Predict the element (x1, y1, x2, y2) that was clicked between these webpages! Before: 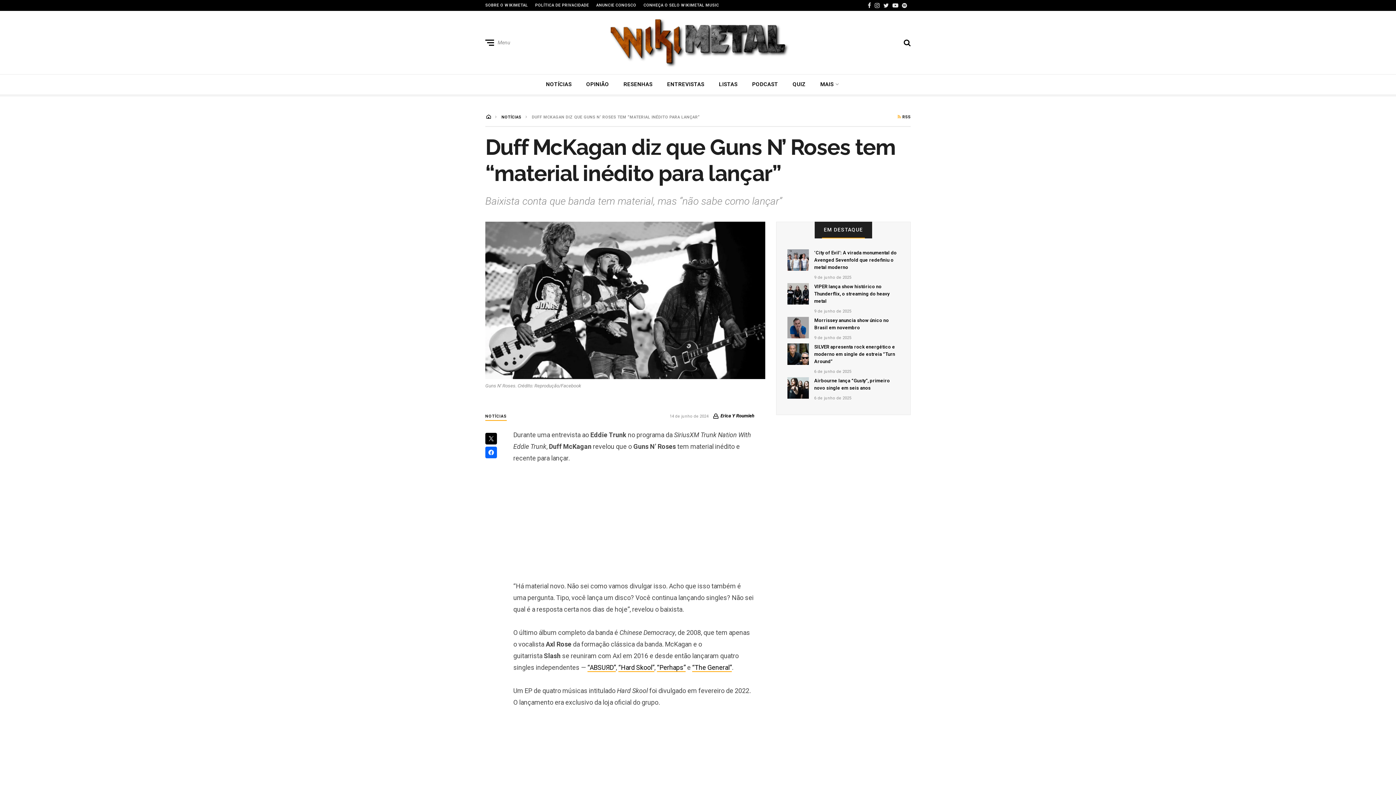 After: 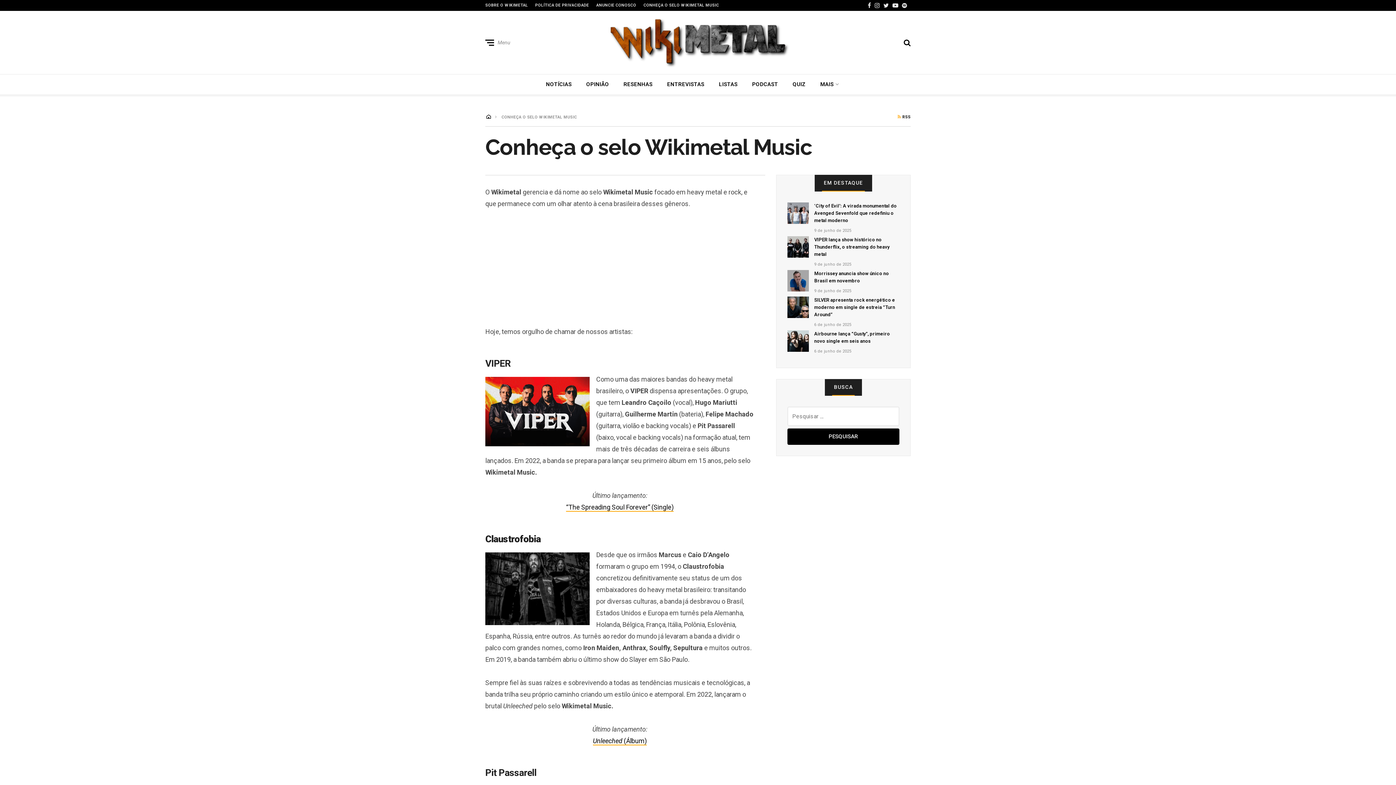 Action: bbox: (643, 2, 719, 7) label: CONHEÇA O SELO WIKIMETAL MUSIC